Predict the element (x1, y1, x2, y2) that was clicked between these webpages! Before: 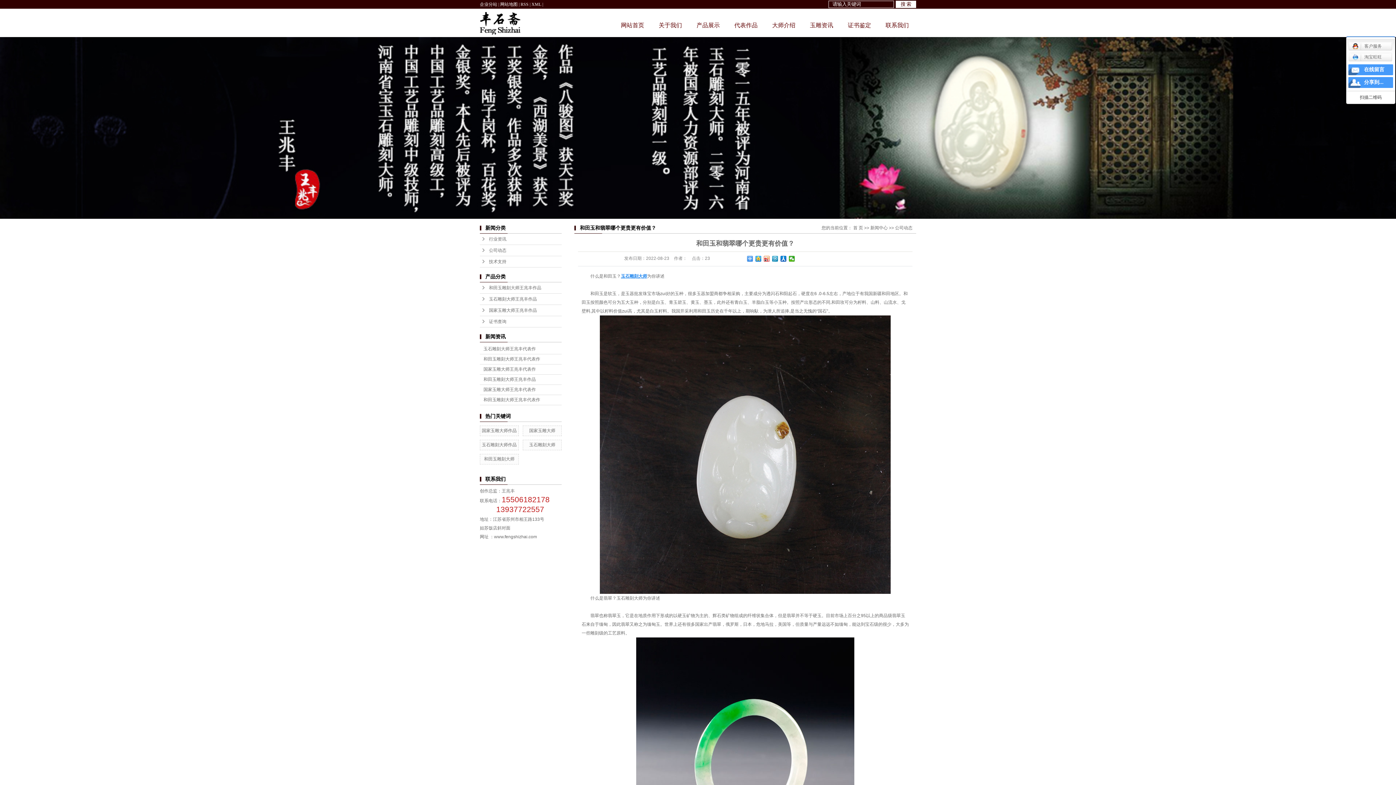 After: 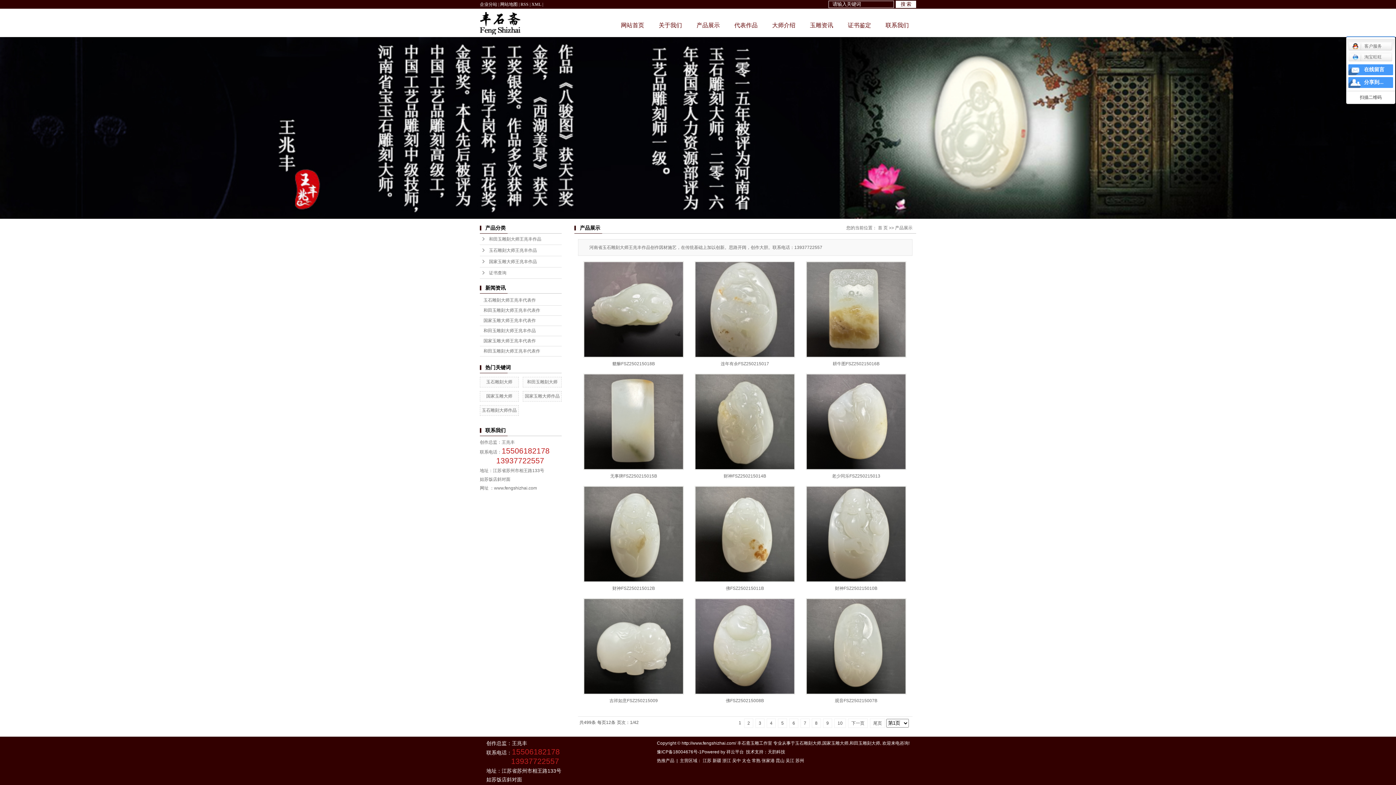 Action: bbox: (692, 14, 724, 36) label: 产品展示